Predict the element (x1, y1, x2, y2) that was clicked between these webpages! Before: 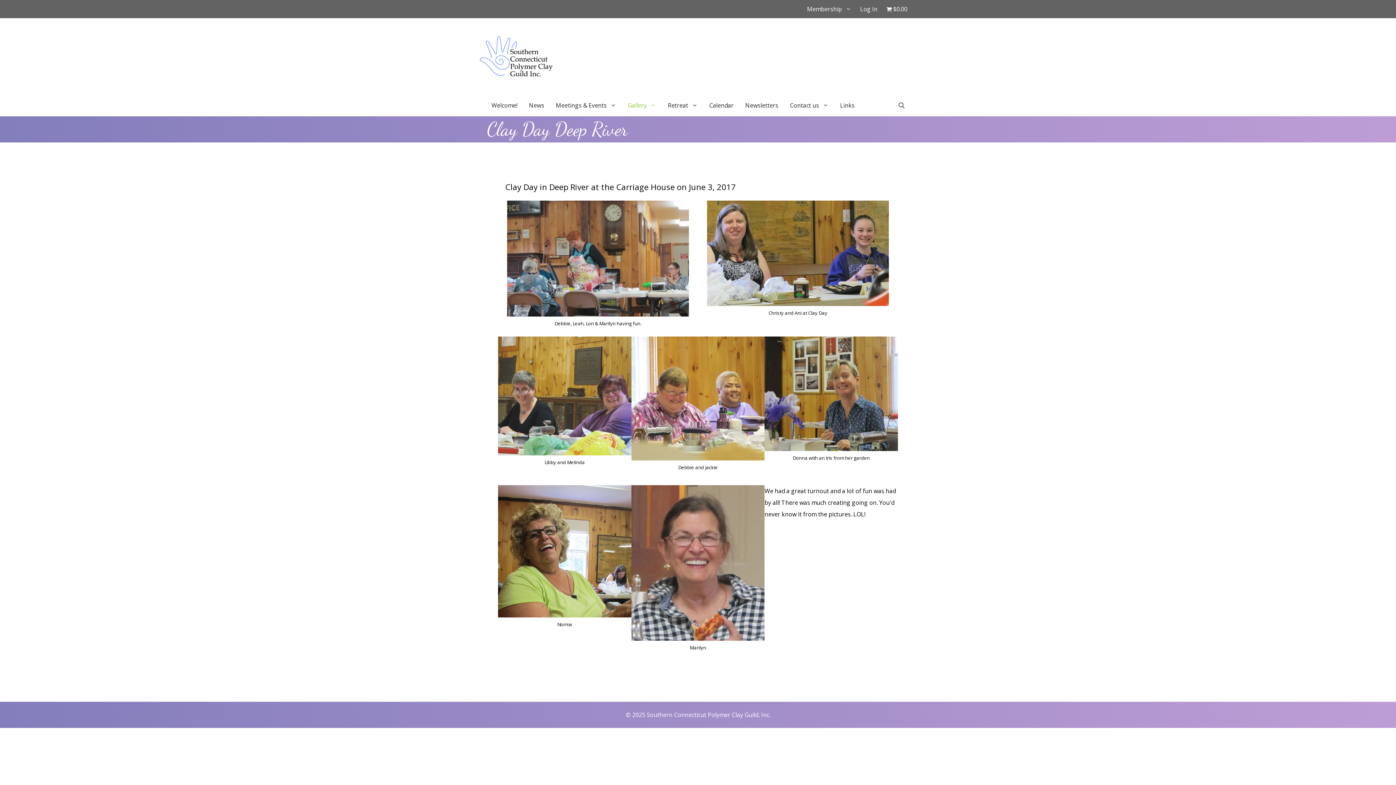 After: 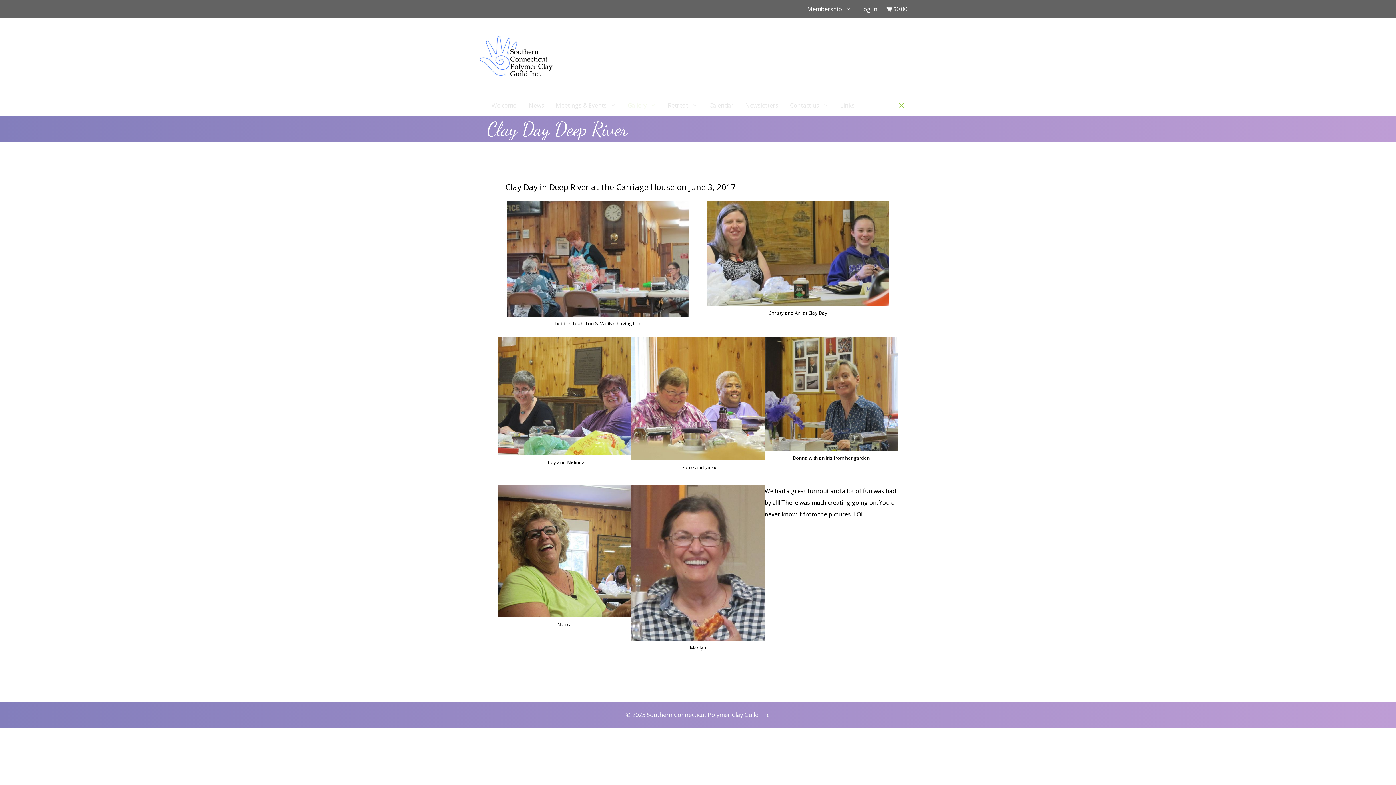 Action: bbox: (893, 94, 910, 116) label: Open Search Bar